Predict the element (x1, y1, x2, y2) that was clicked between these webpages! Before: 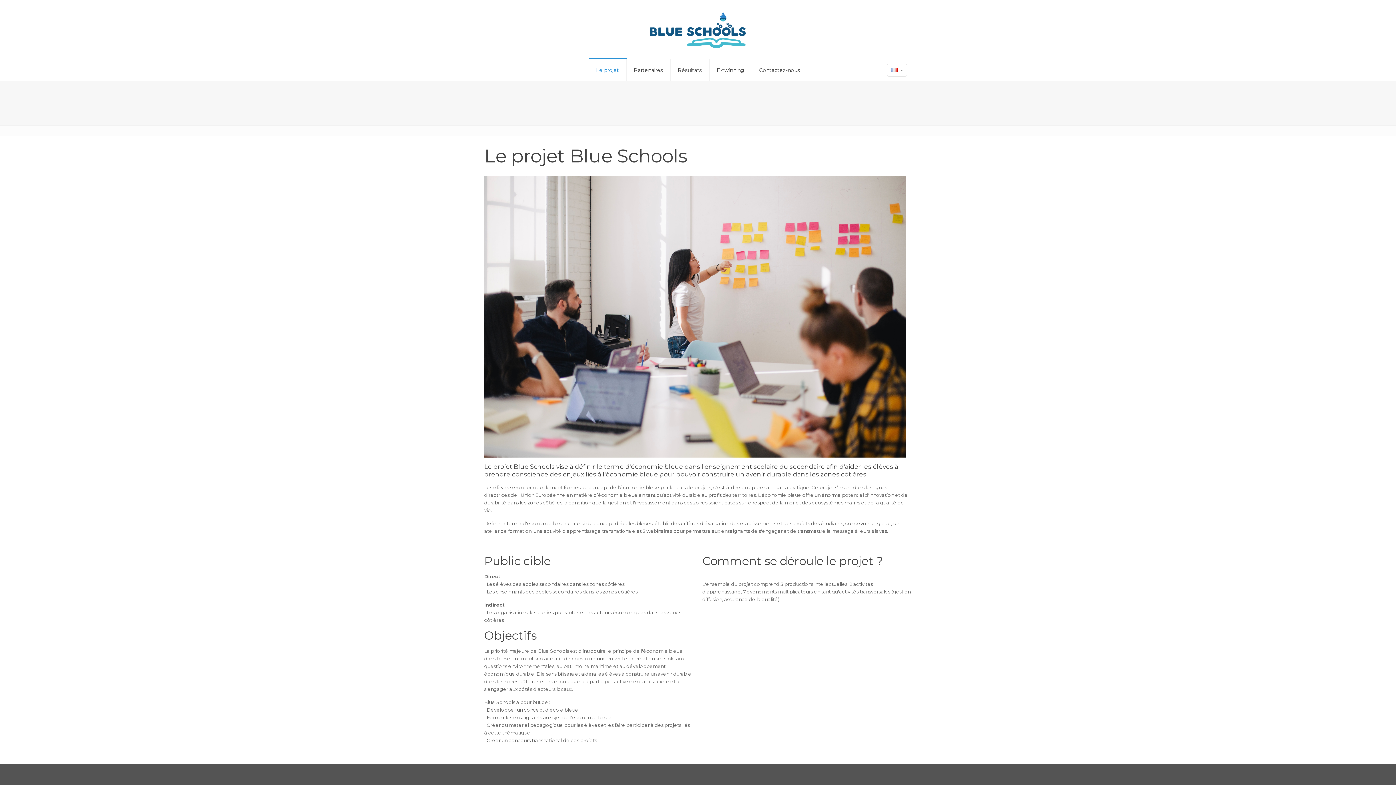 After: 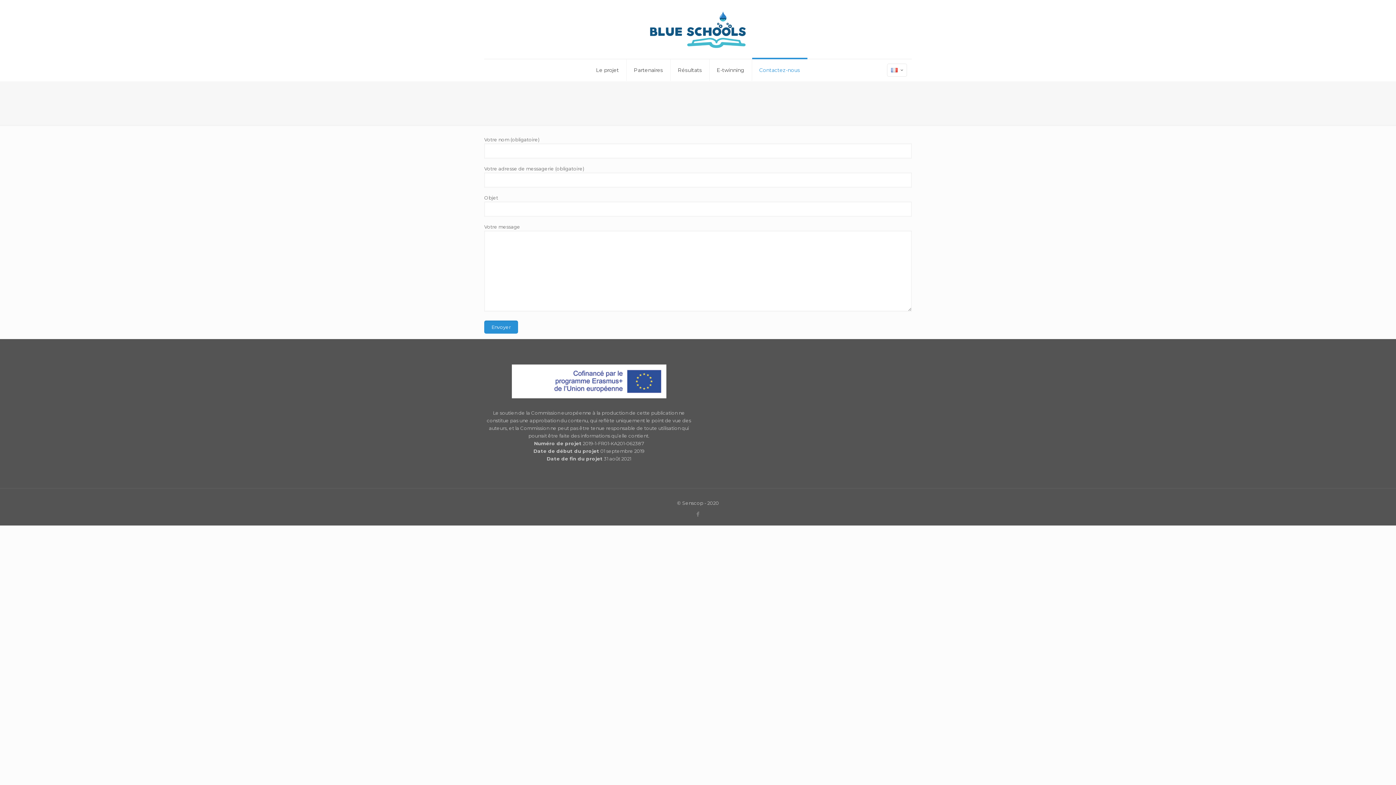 Action: bbox: (752, 59, 807, 80) label: Contactez-nous